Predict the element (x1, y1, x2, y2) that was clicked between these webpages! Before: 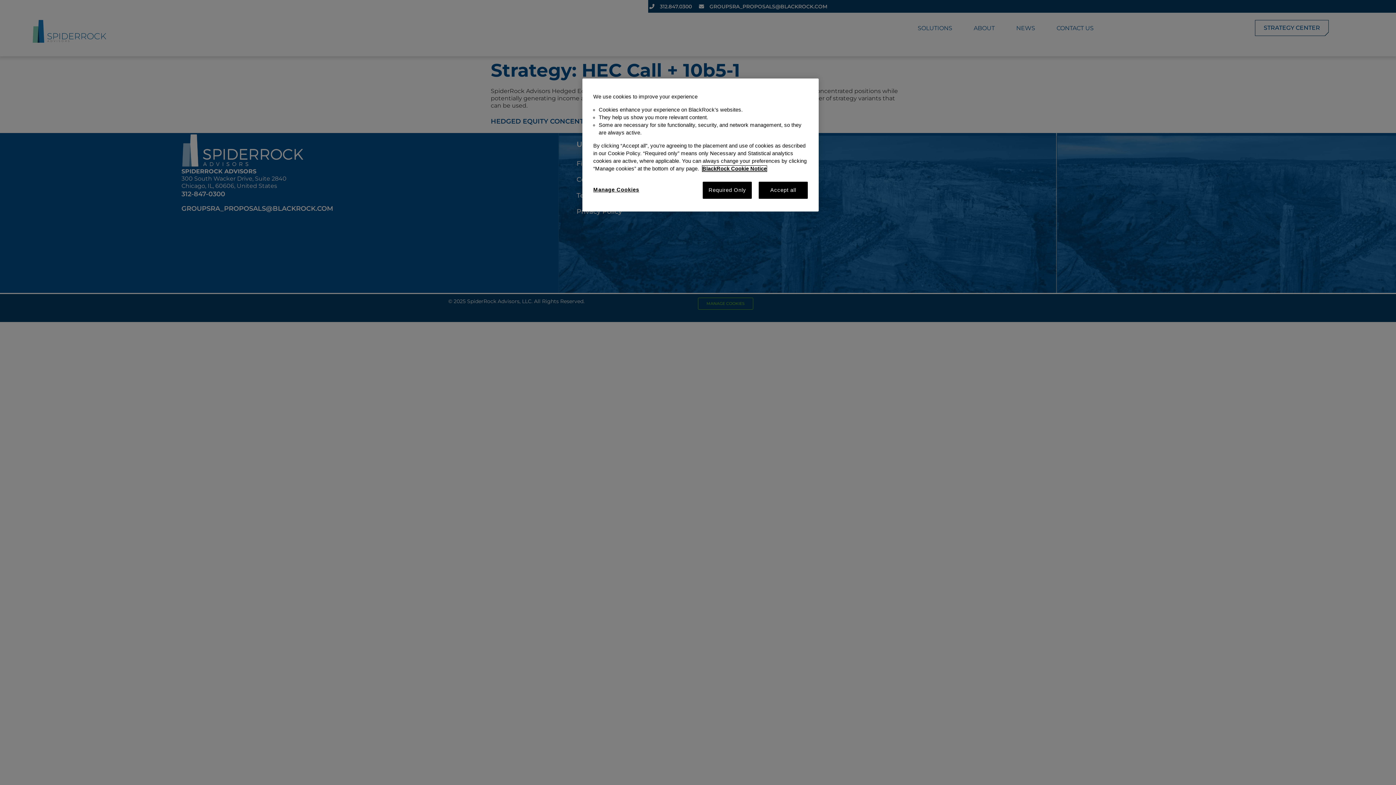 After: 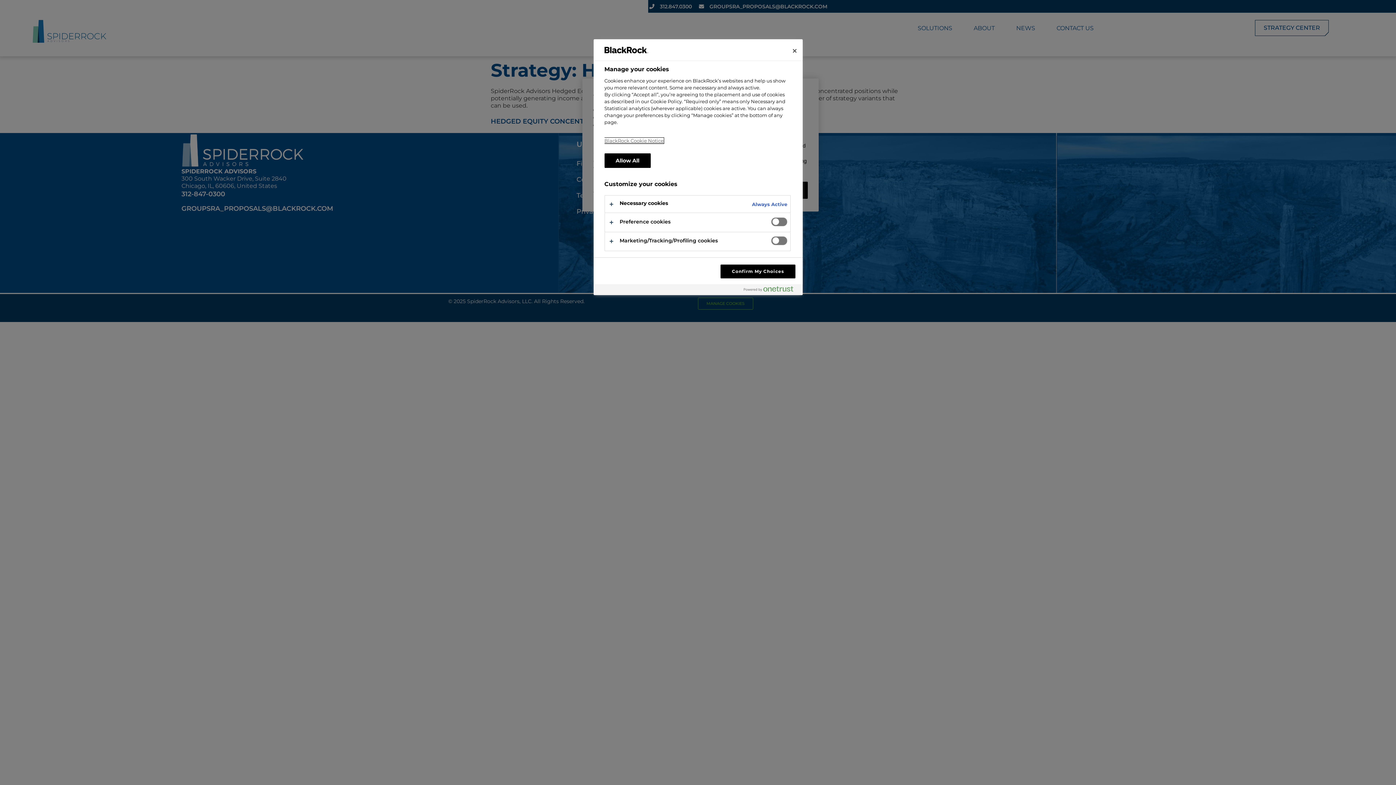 Action: label: Manage Cookies bbox: (593, 181, 642, 198)